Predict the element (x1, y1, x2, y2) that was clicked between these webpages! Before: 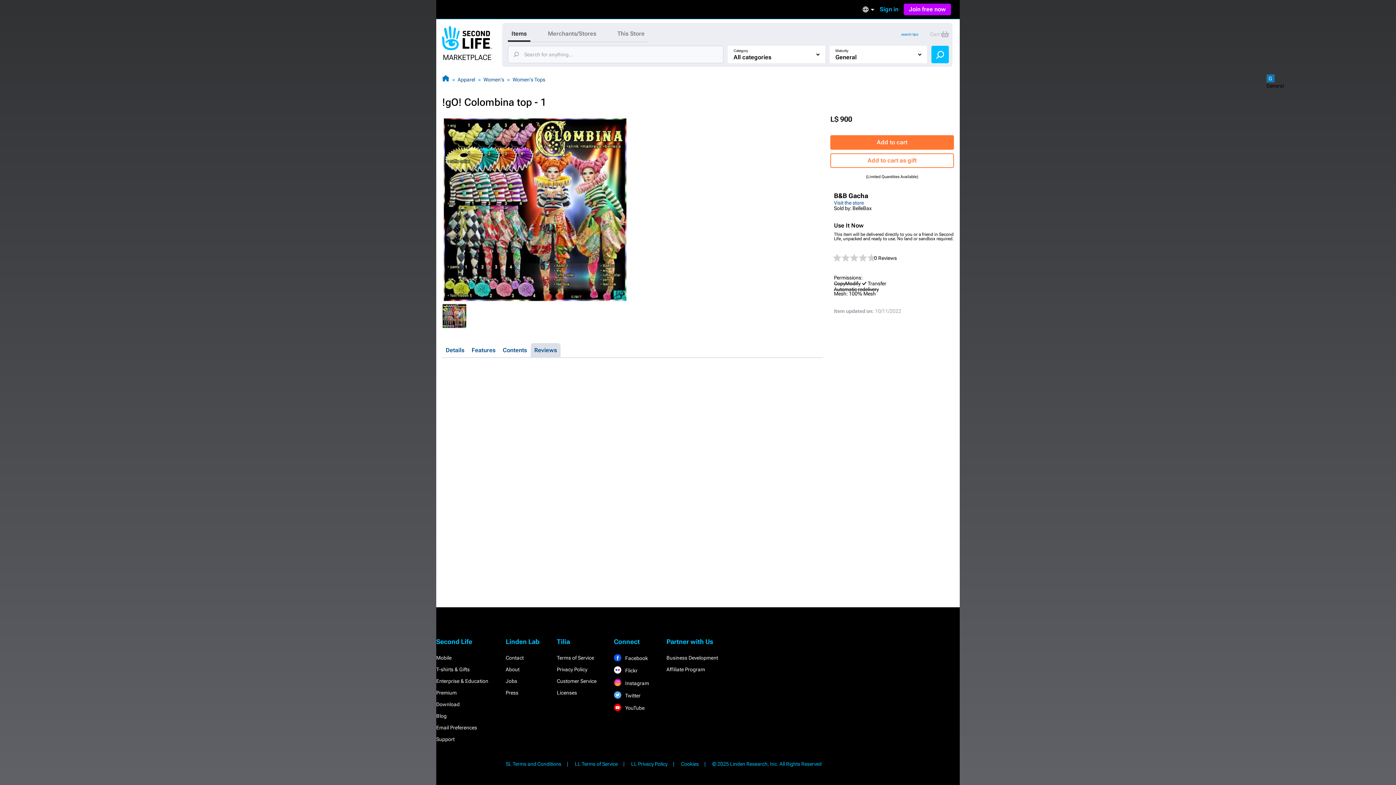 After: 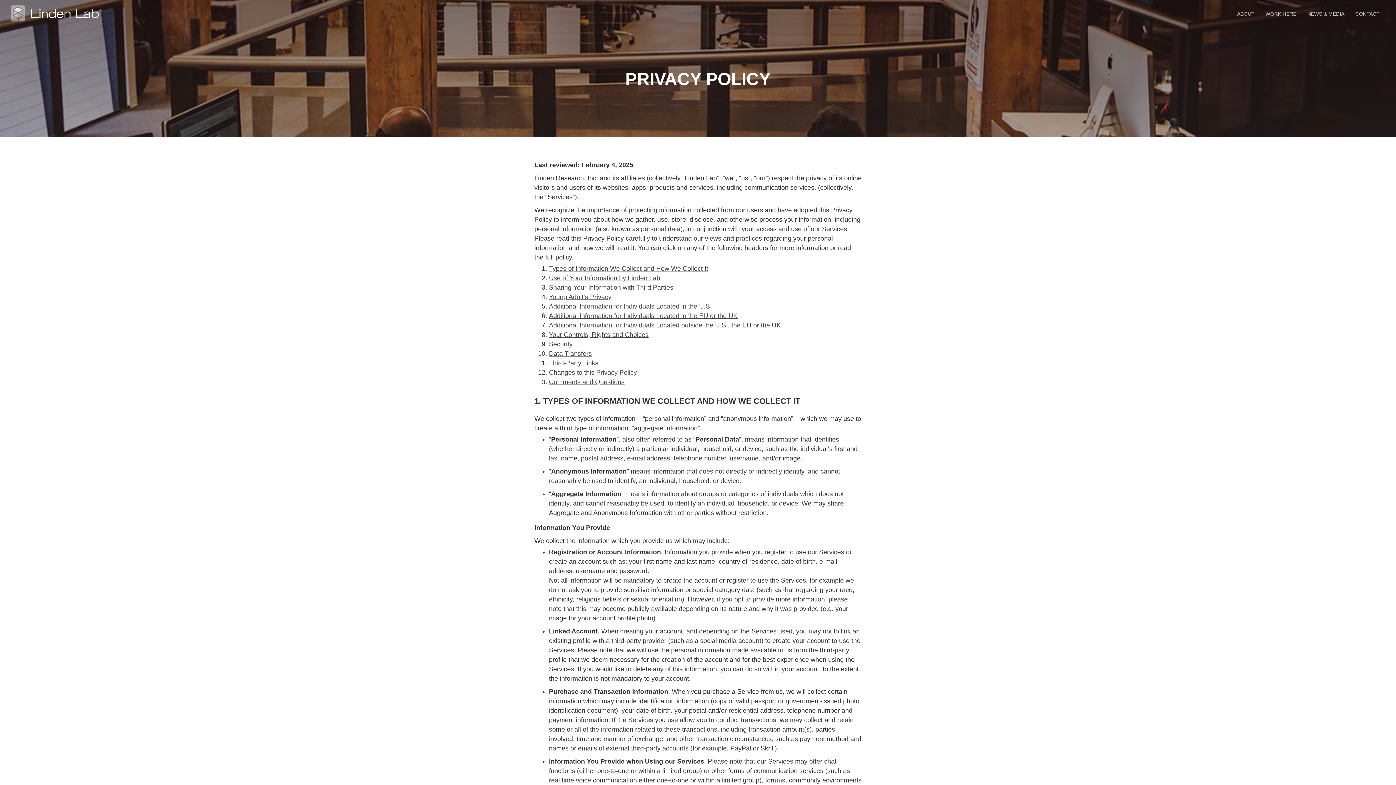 Action: bbox: (631, 761, 680, 767) label: LL Privacy Policy